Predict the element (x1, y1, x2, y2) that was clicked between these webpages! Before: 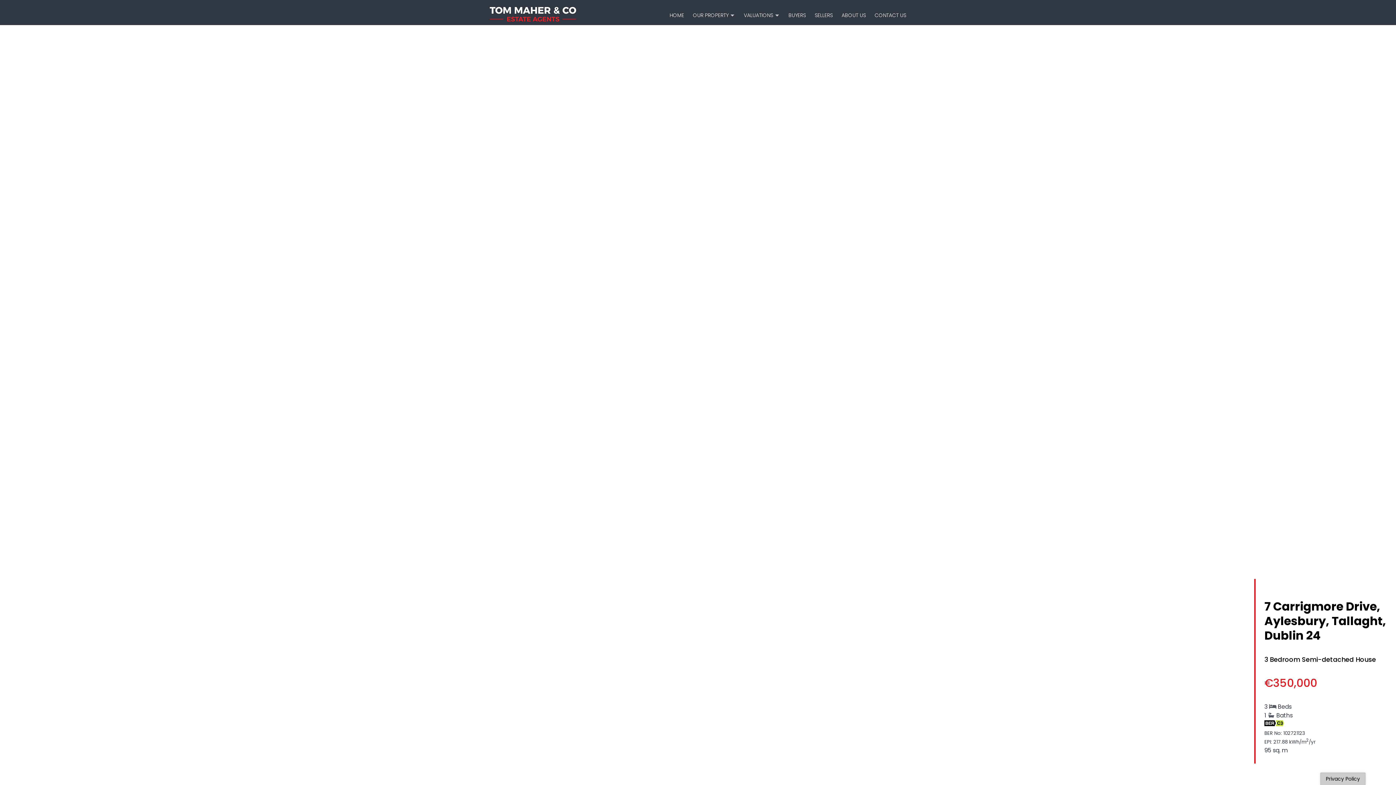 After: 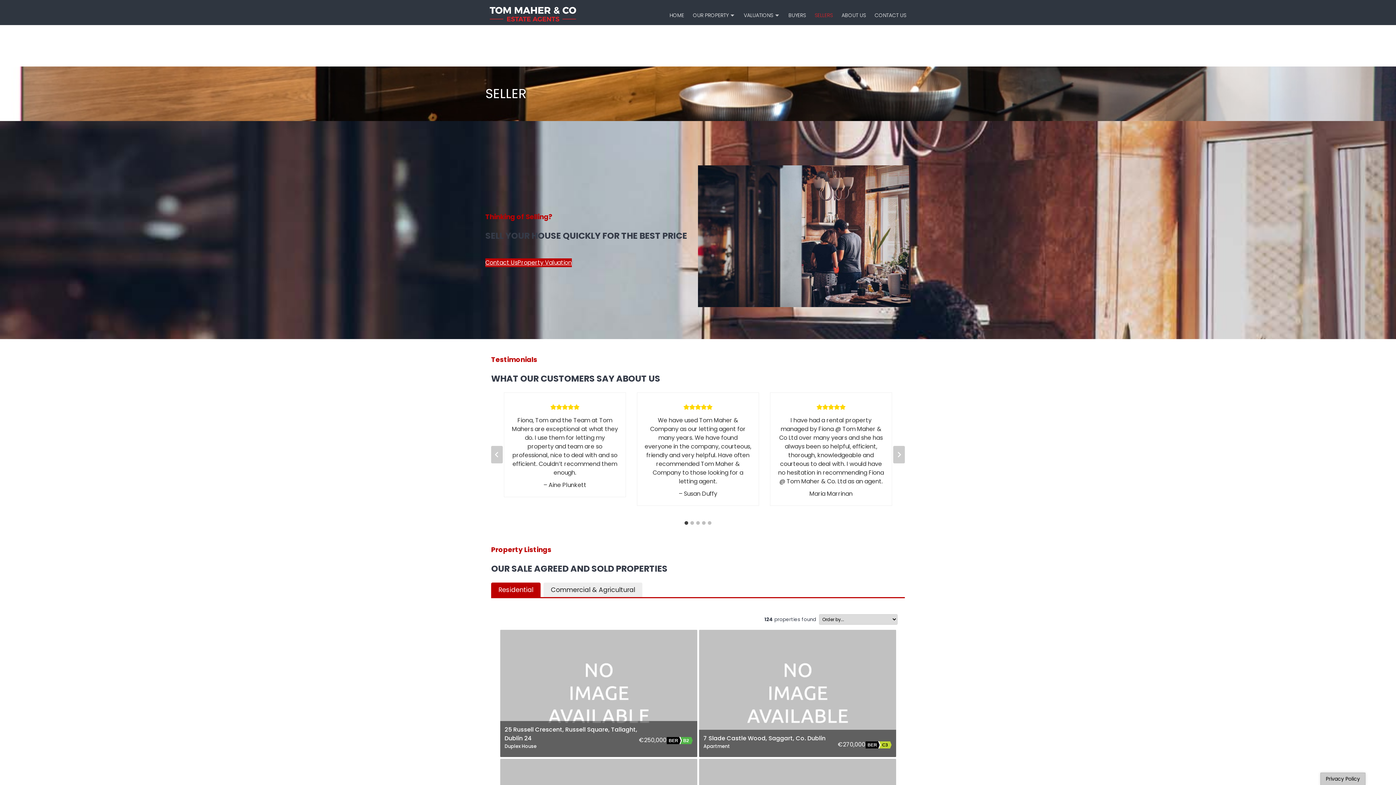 Action: label: SELLERS bbox: (810, 5, 837, 25)